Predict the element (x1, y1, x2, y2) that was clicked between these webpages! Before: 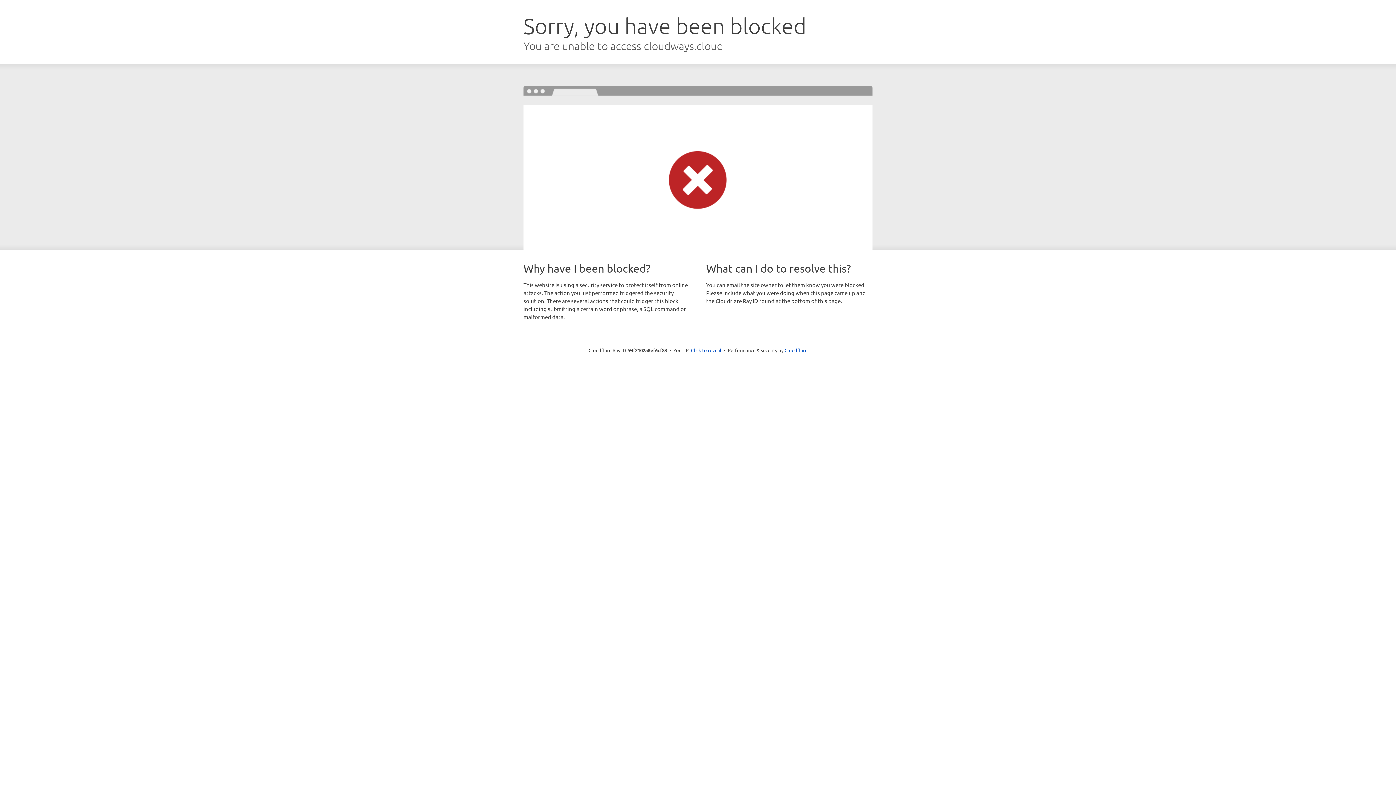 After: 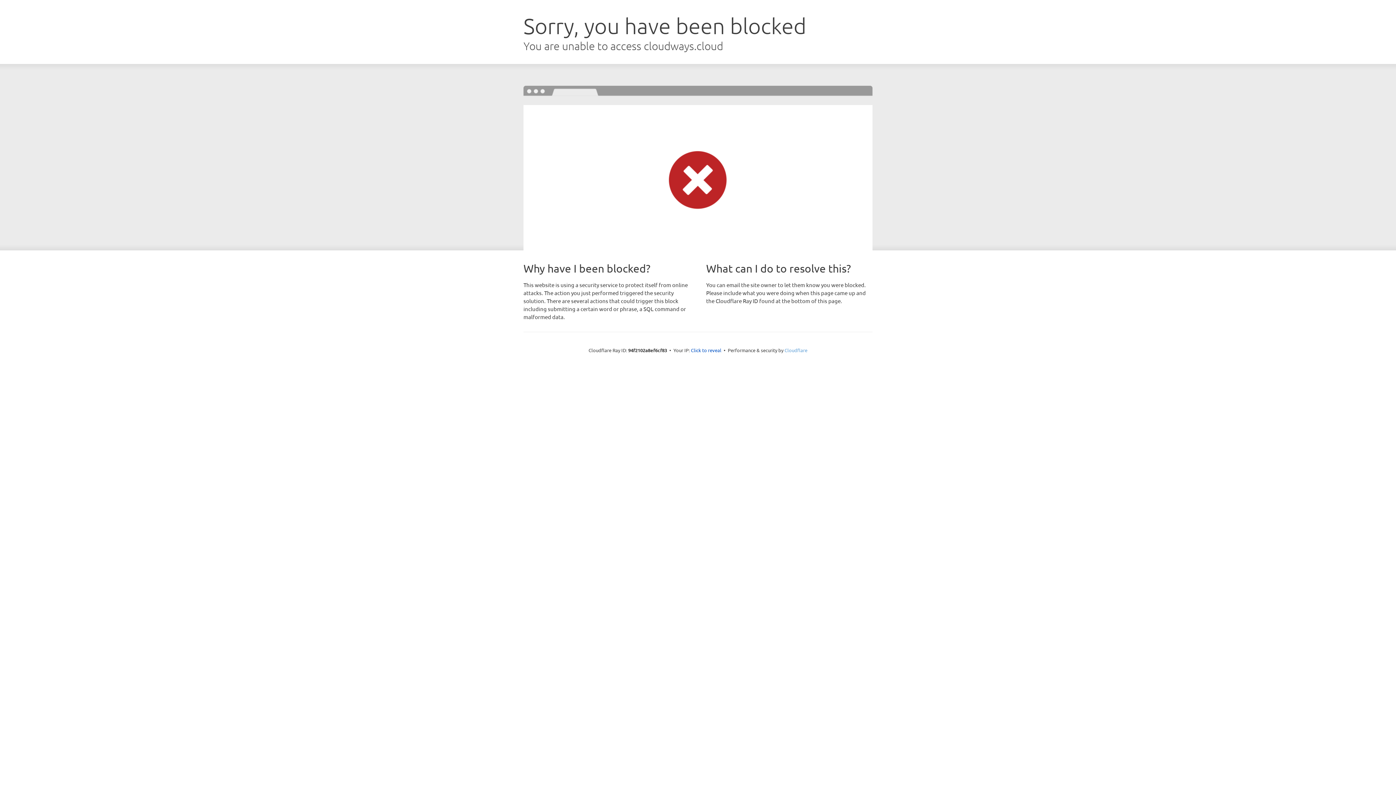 Action: label: Cloudflare bbox: (784, 347, 807, 353)